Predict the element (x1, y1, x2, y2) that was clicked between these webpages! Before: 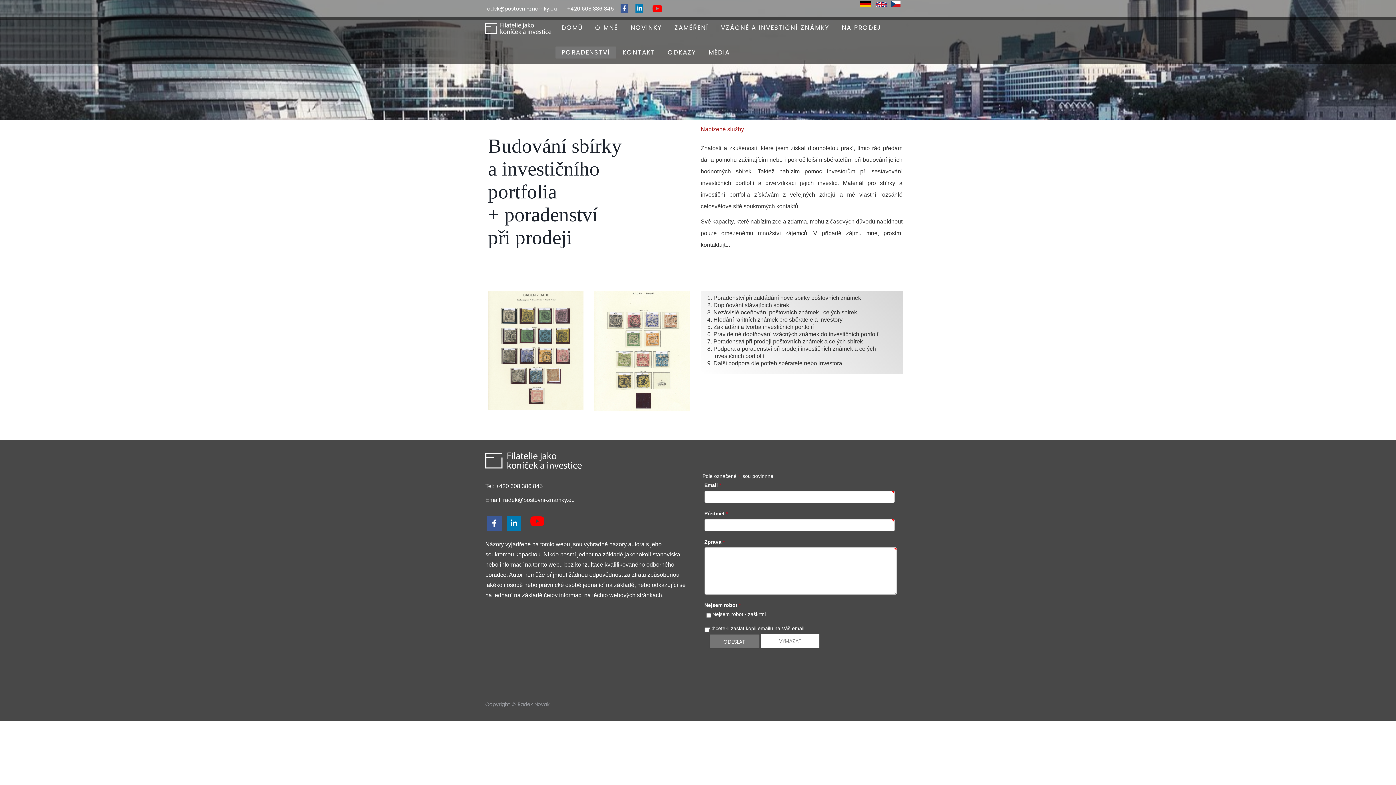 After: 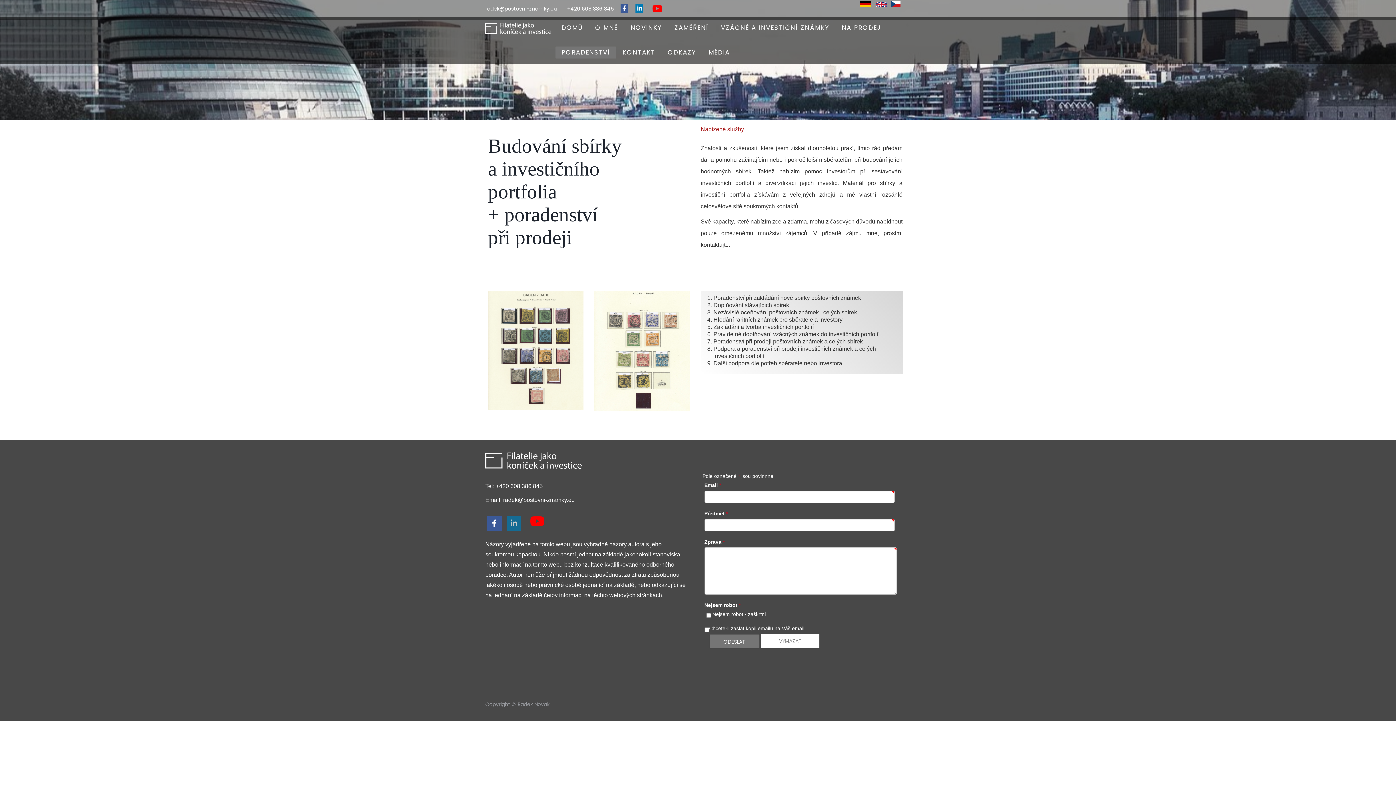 Action: bbox: (506, 516, 521, 530)